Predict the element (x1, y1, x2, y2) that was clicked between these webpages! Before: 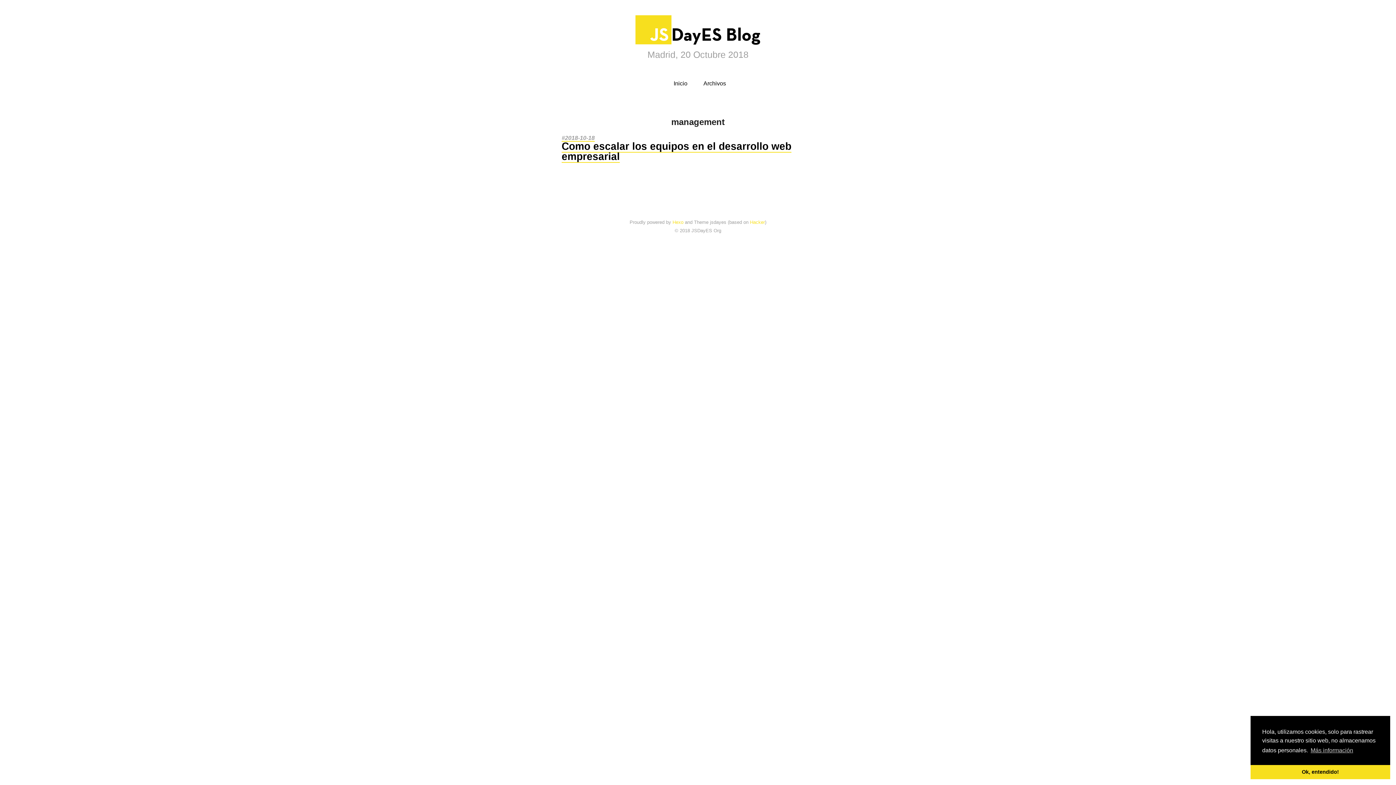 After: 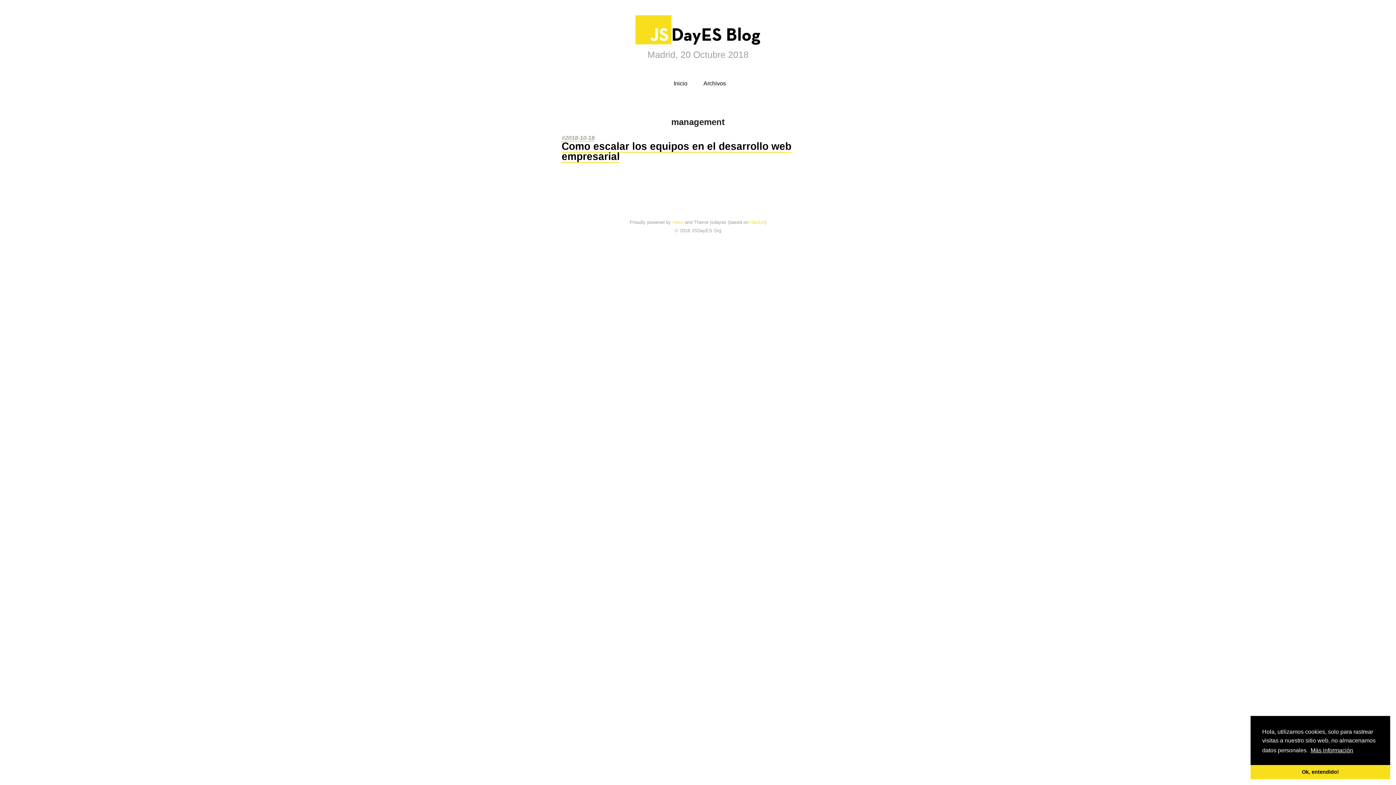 Action: bbox: (1309, 745, 1354, 756) label: learn more about cookies